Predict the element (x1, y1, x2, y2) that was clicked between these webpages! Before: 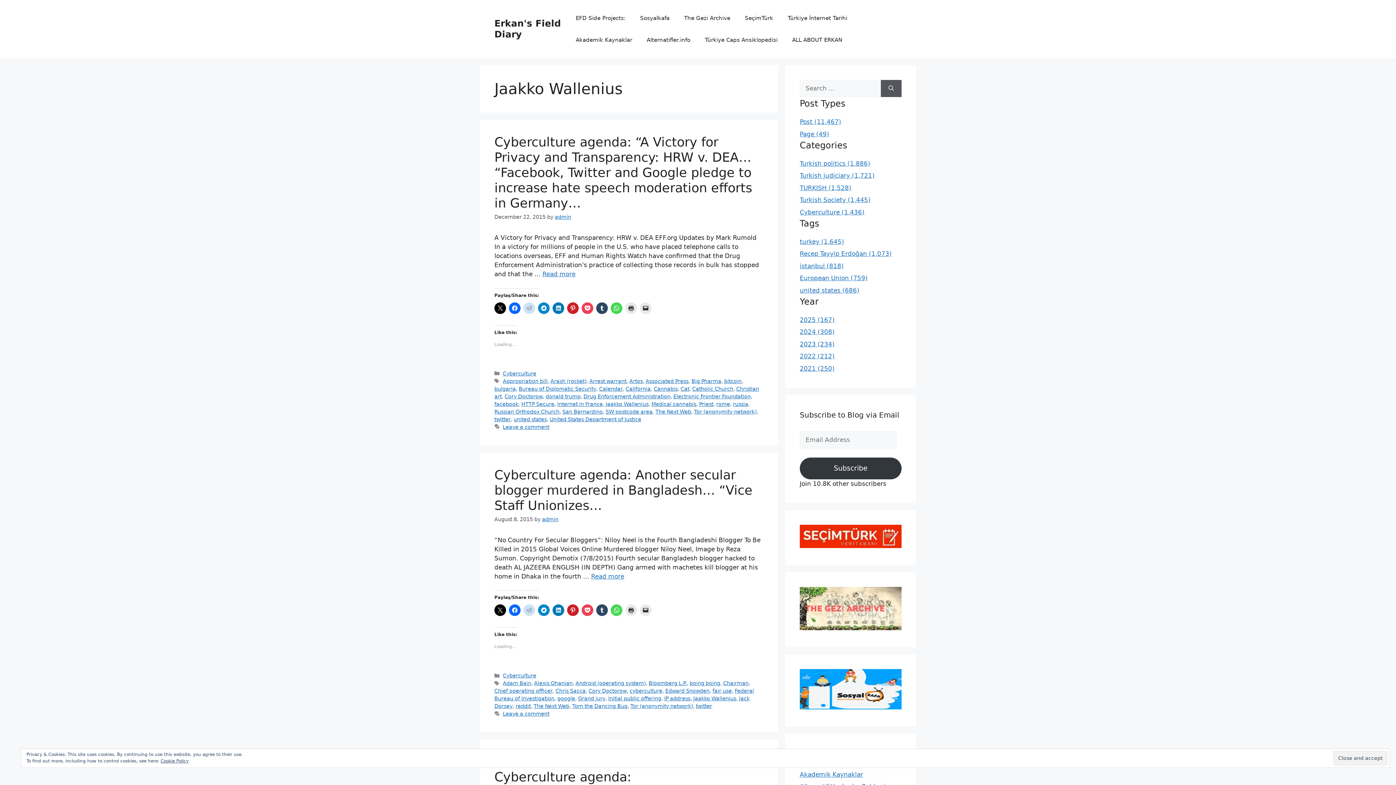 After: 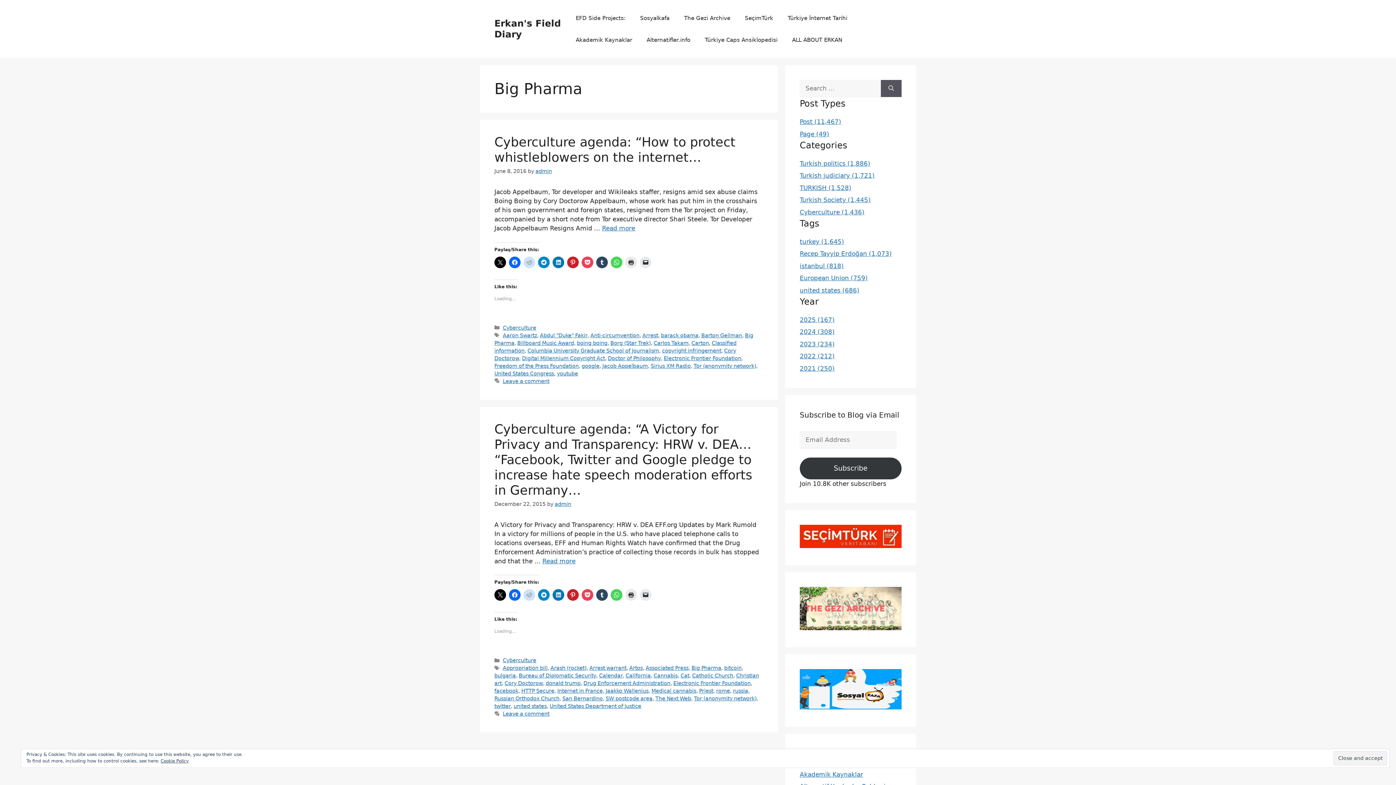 Action: bbox: (691, 378, 721, 384) label: Big Pharma